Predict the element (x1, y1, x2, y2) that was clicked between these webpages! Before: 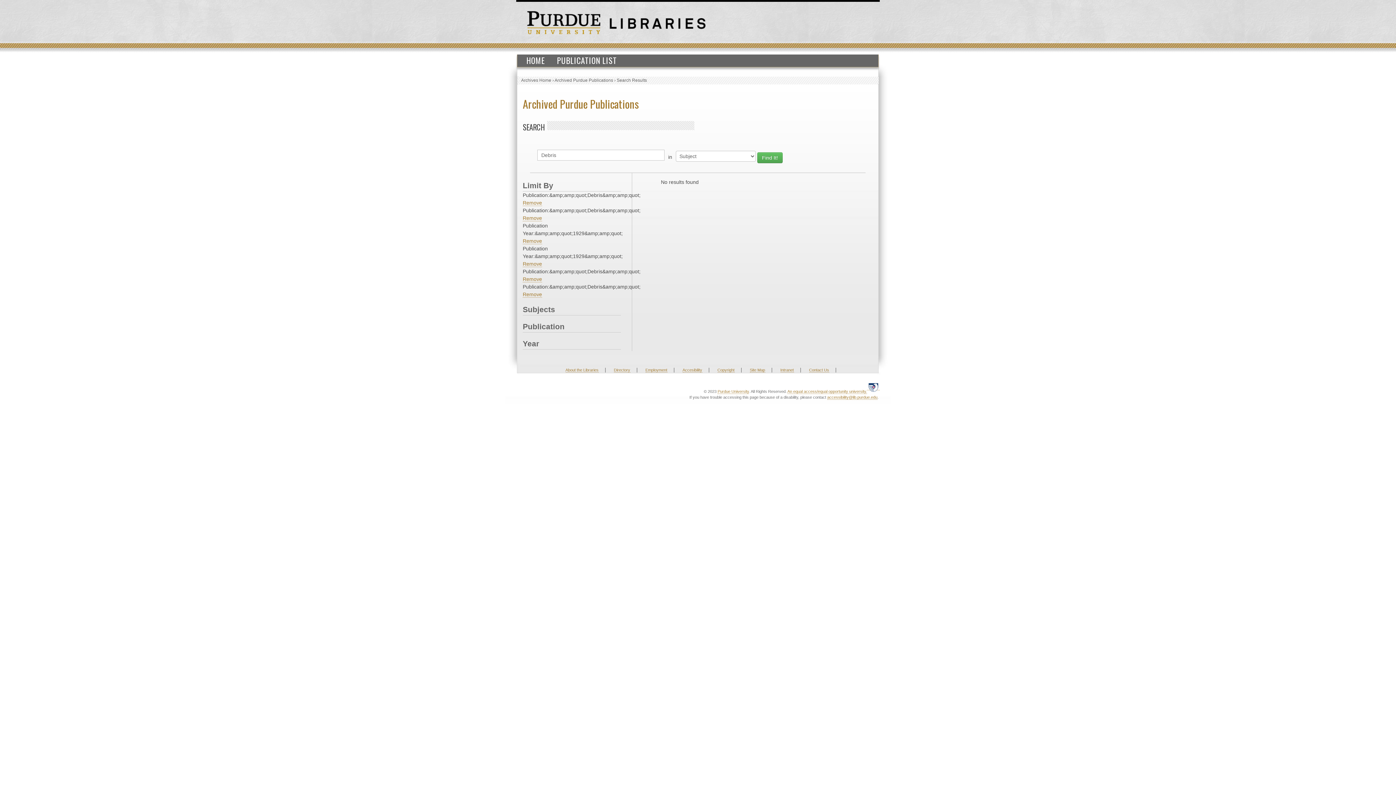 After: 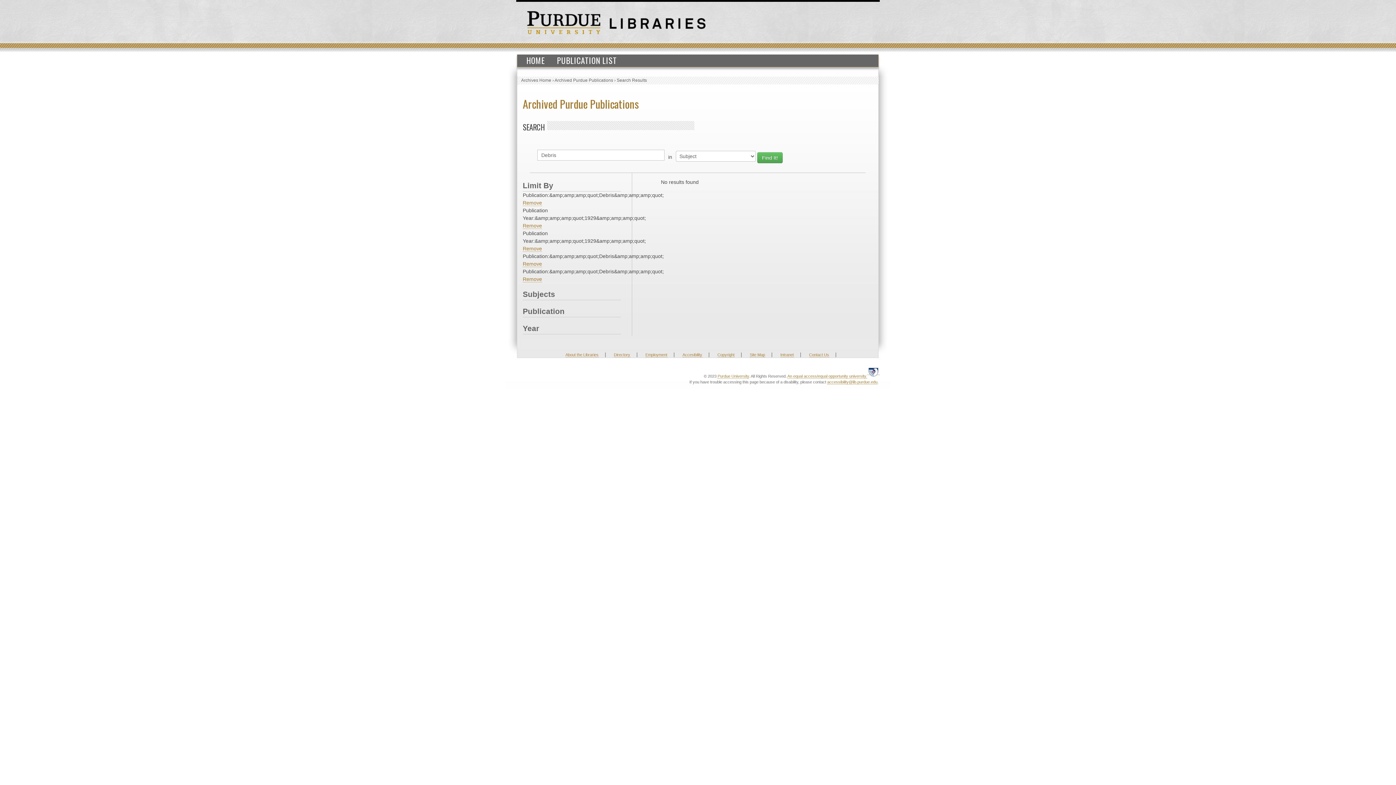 Action: bbox: (522, 200, 542, 206) label: Remove